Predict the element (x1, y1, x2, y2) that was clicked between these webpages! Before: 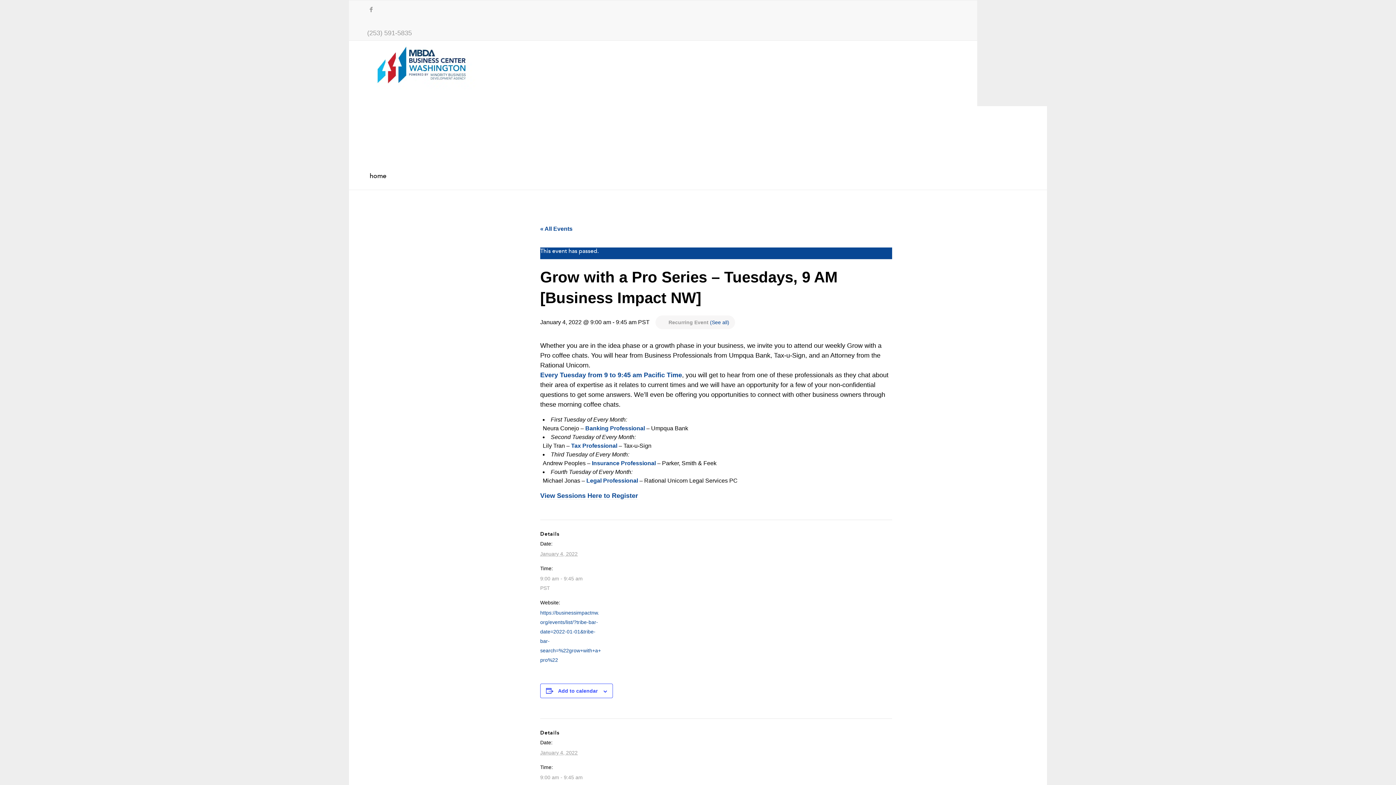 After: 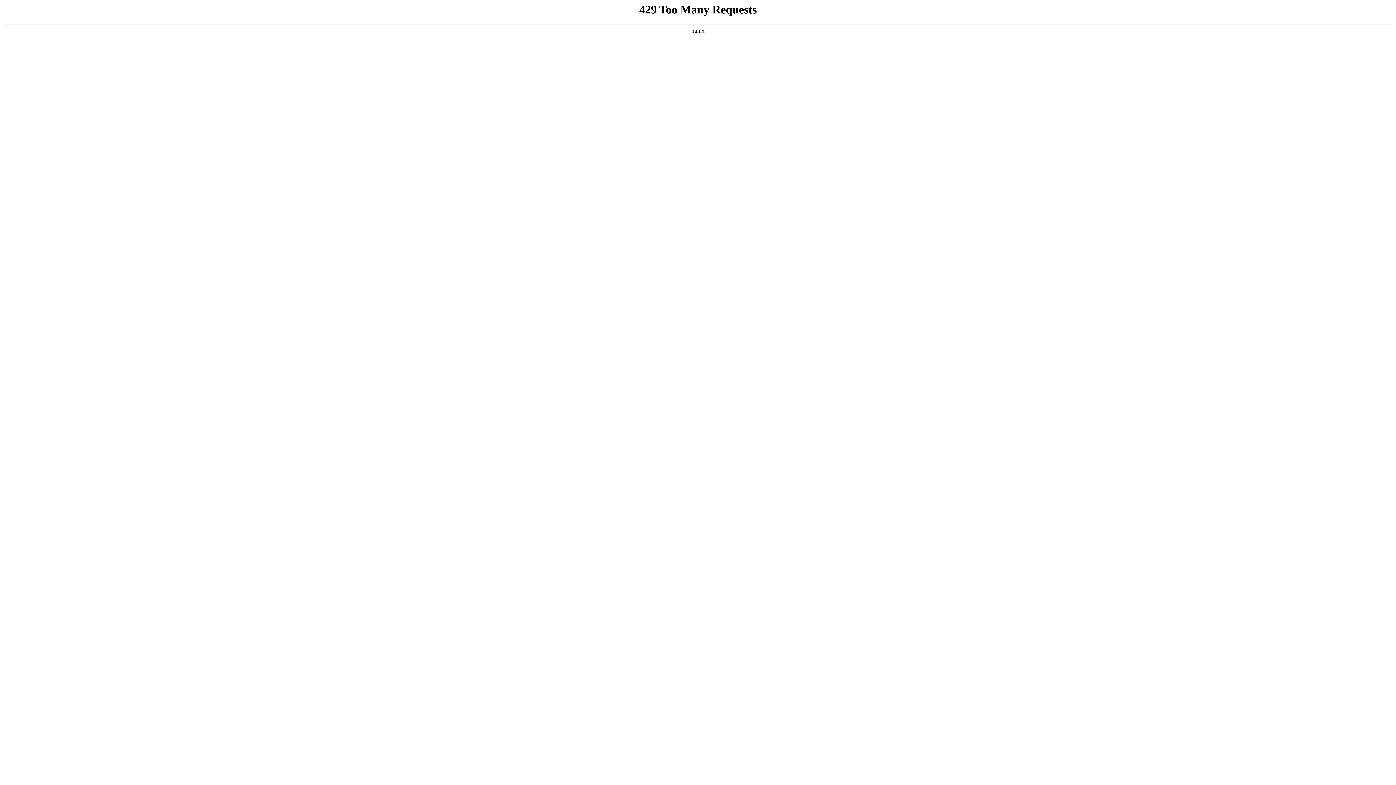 Action: label: home bbox: (369, 171, 386, 179)